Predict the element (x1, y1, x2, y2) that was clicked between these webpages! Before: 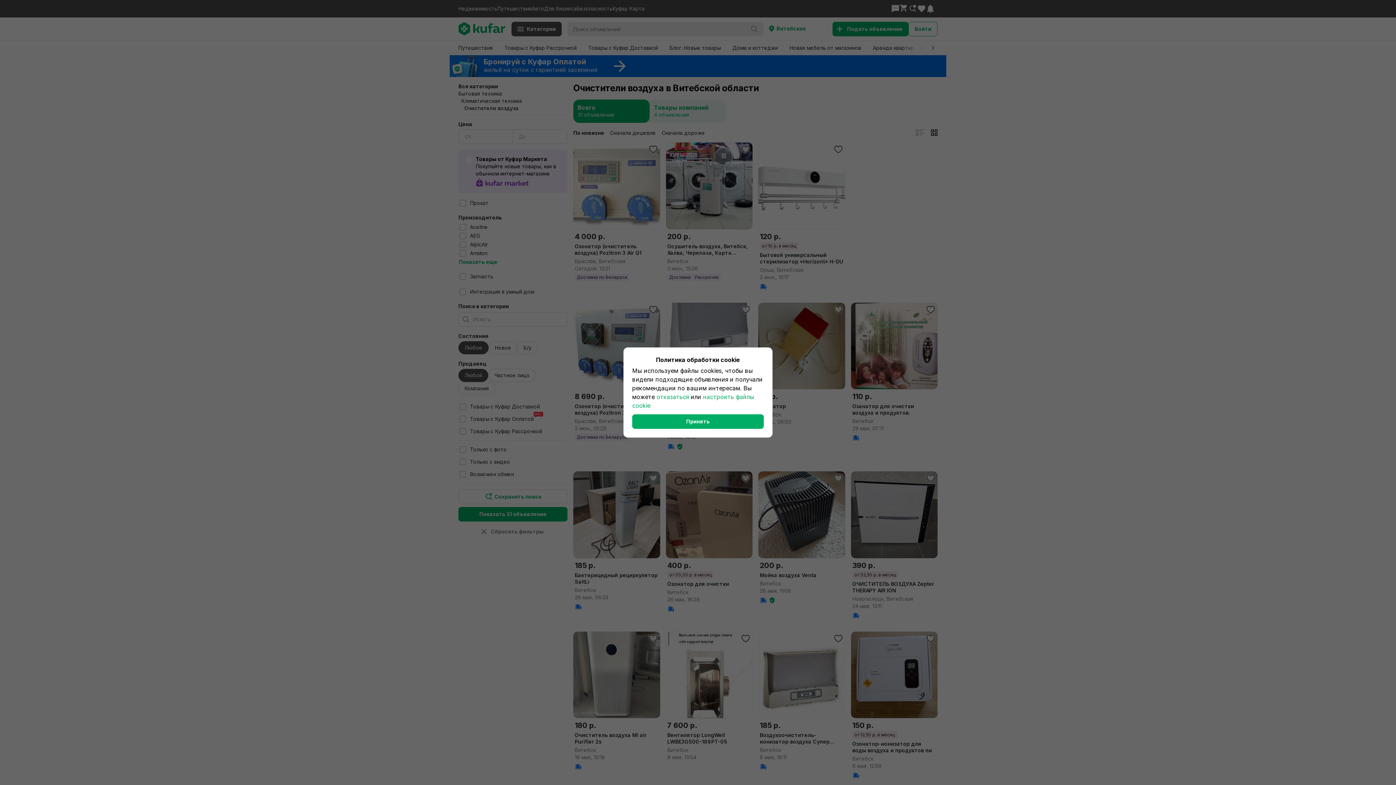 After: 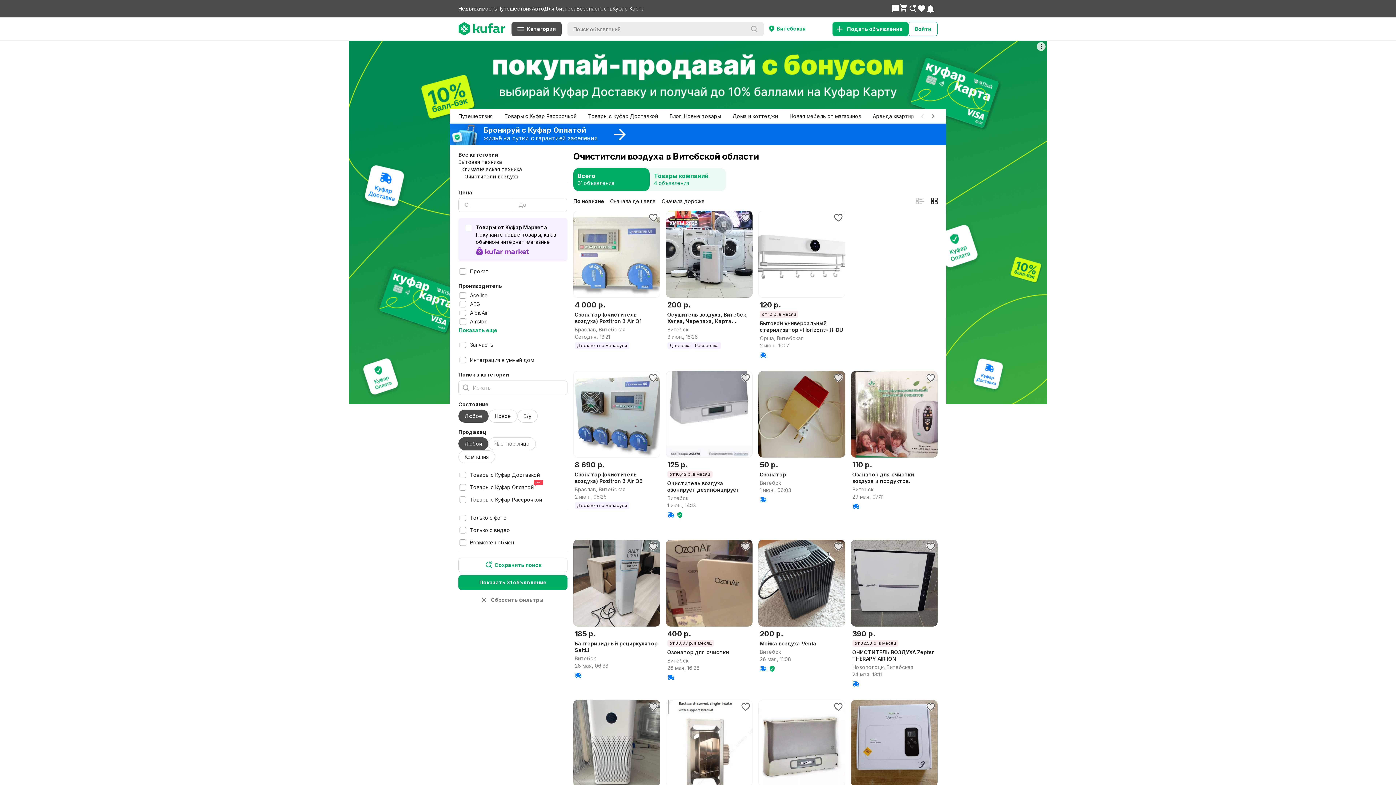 Action: bbox: (632, 414, 764, 429) label: Принять